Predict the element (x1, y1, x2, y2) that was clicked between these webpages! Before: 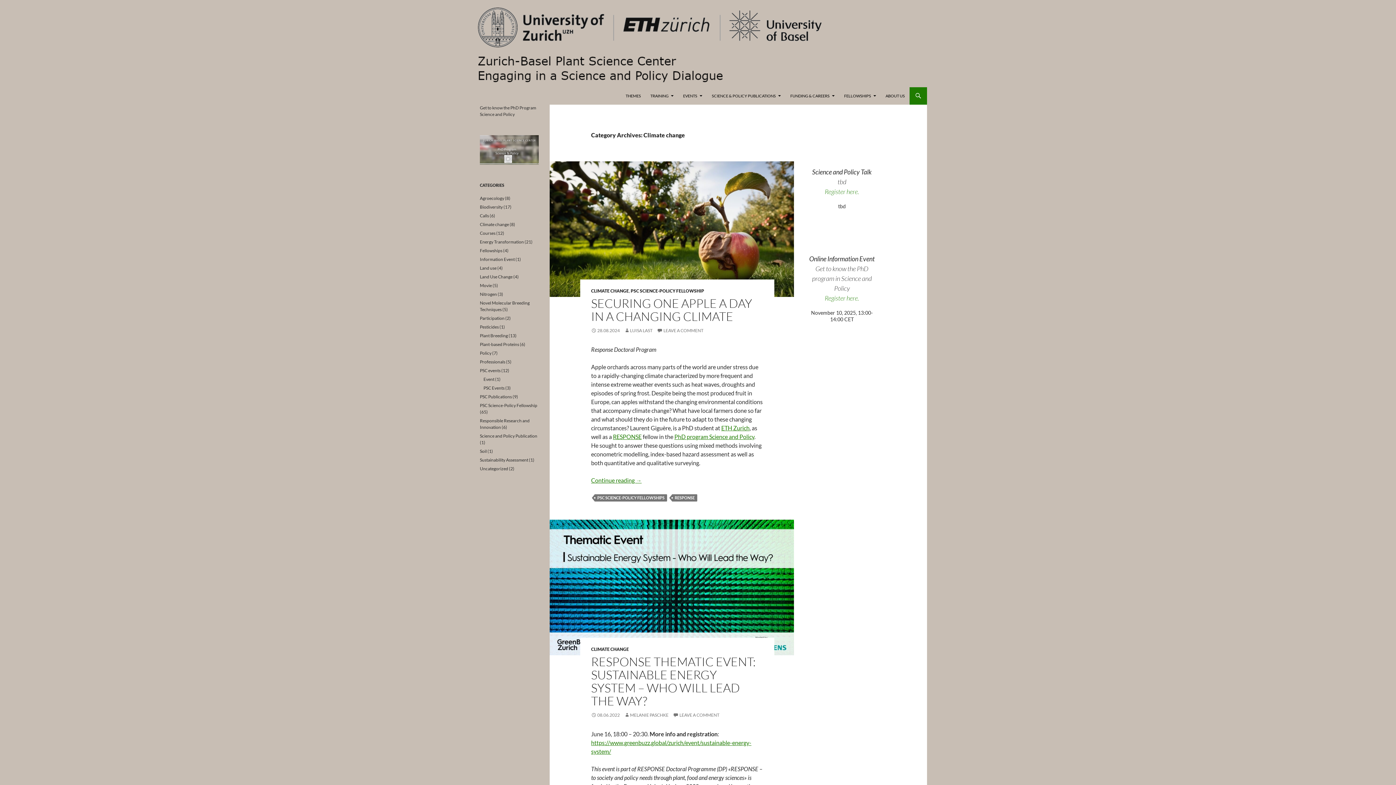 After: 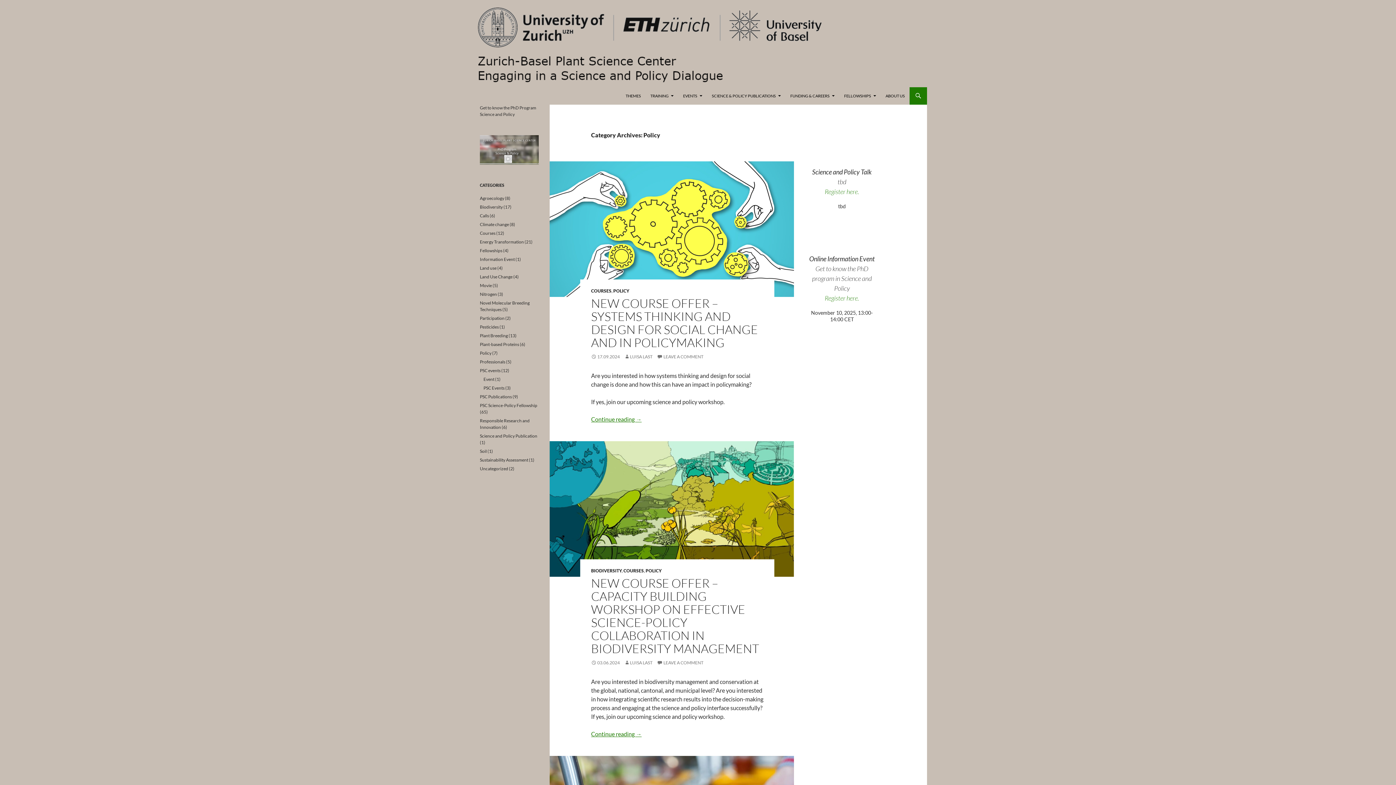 Action: bbox: (480, 350, 491, 355) label: Policy